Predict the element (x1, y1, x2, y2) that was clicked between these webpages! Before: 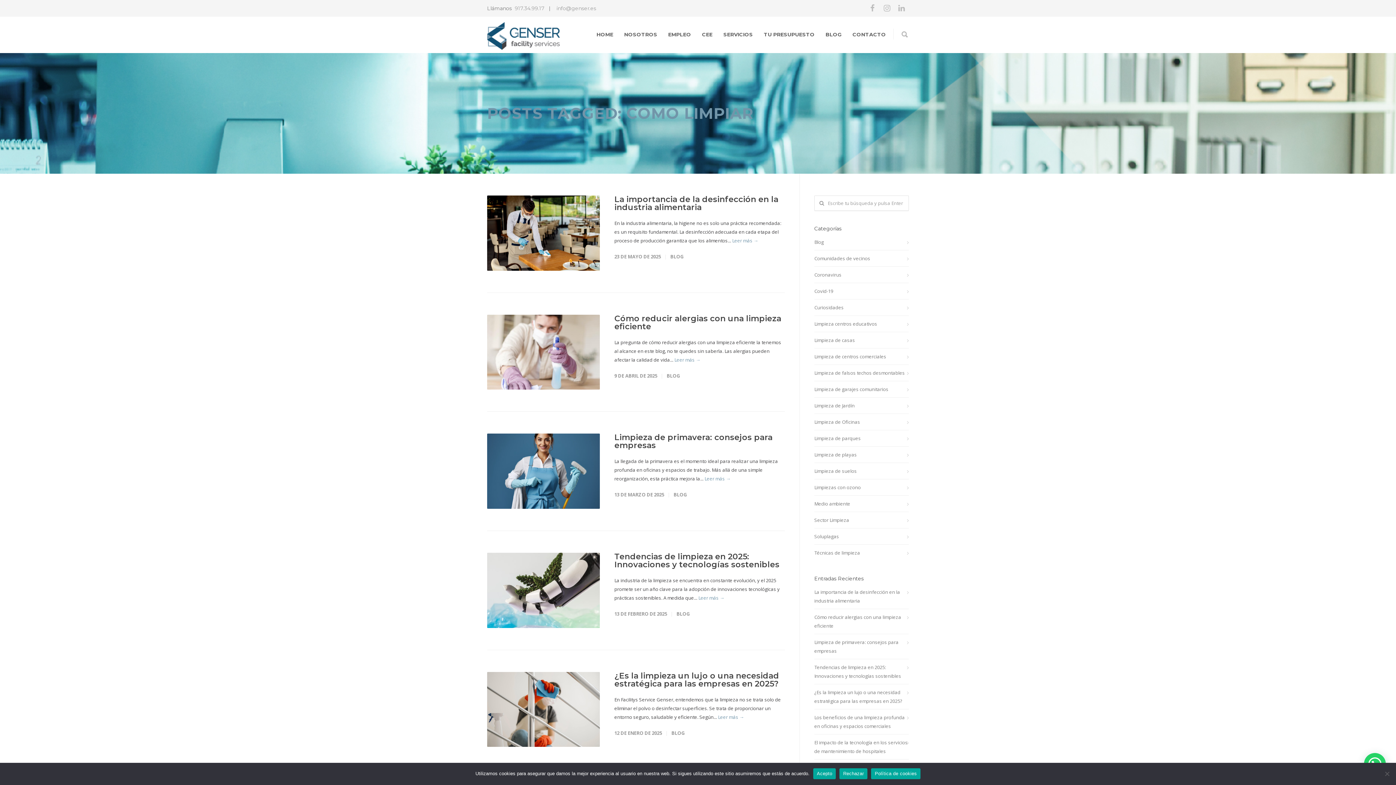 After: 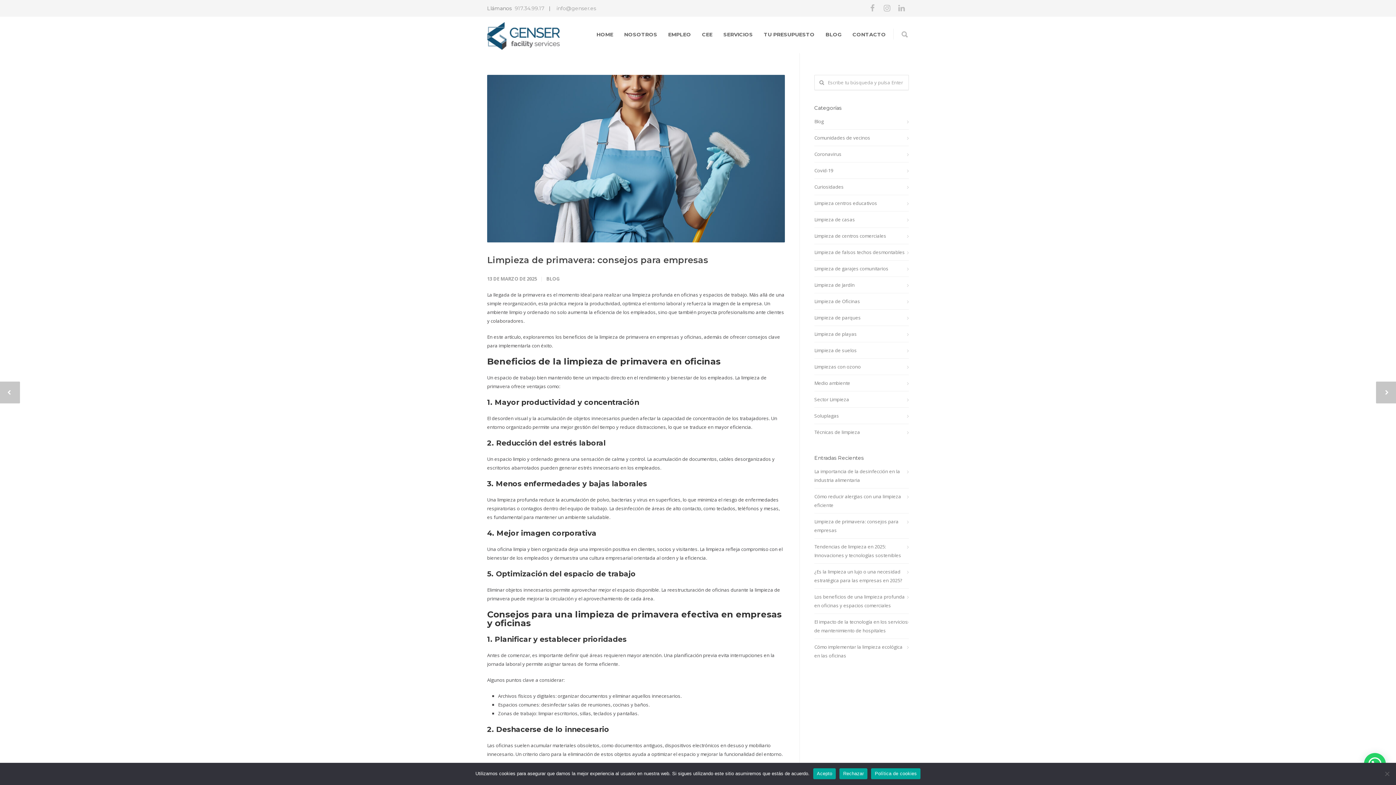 Action: label: Limpieza de primavera: consejos para empresas bbox: (614, 432, 772, 450)